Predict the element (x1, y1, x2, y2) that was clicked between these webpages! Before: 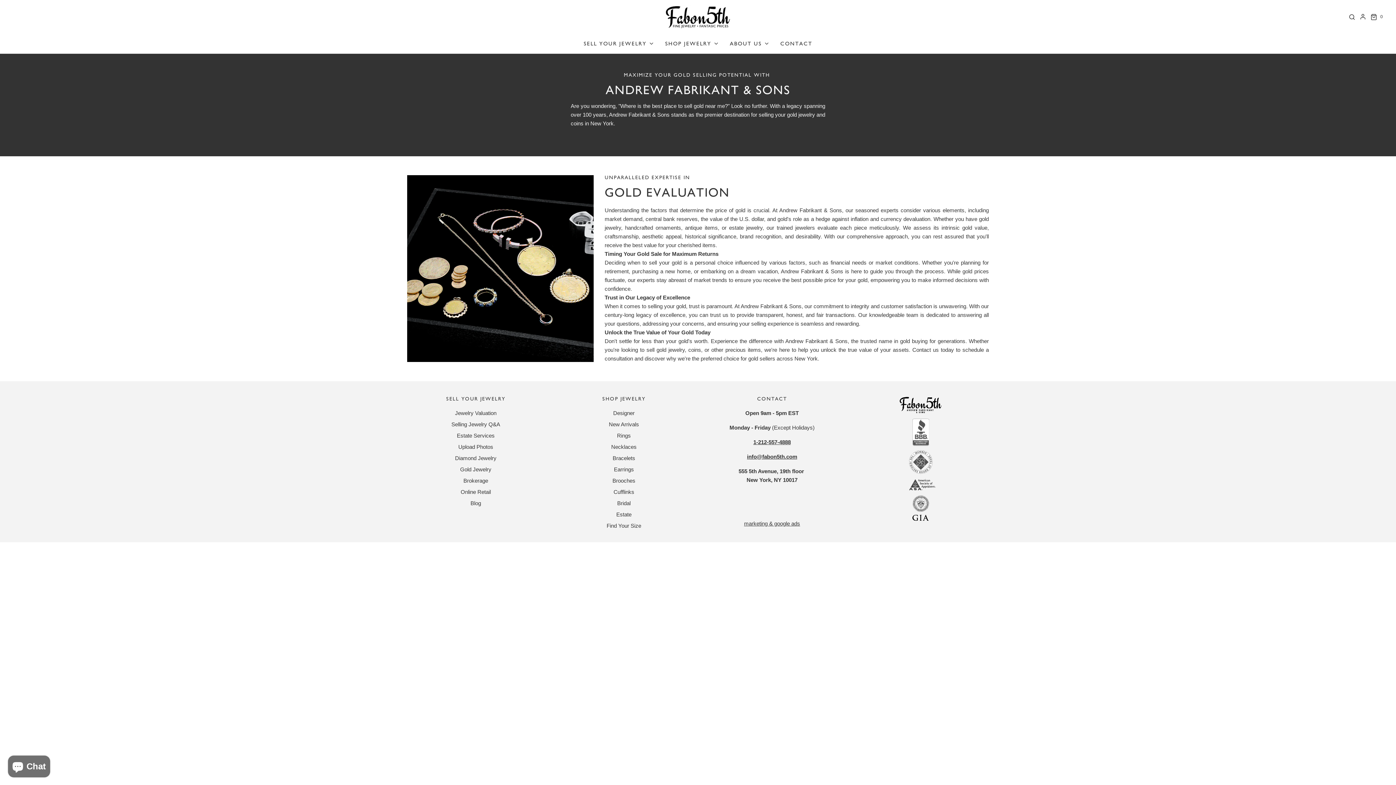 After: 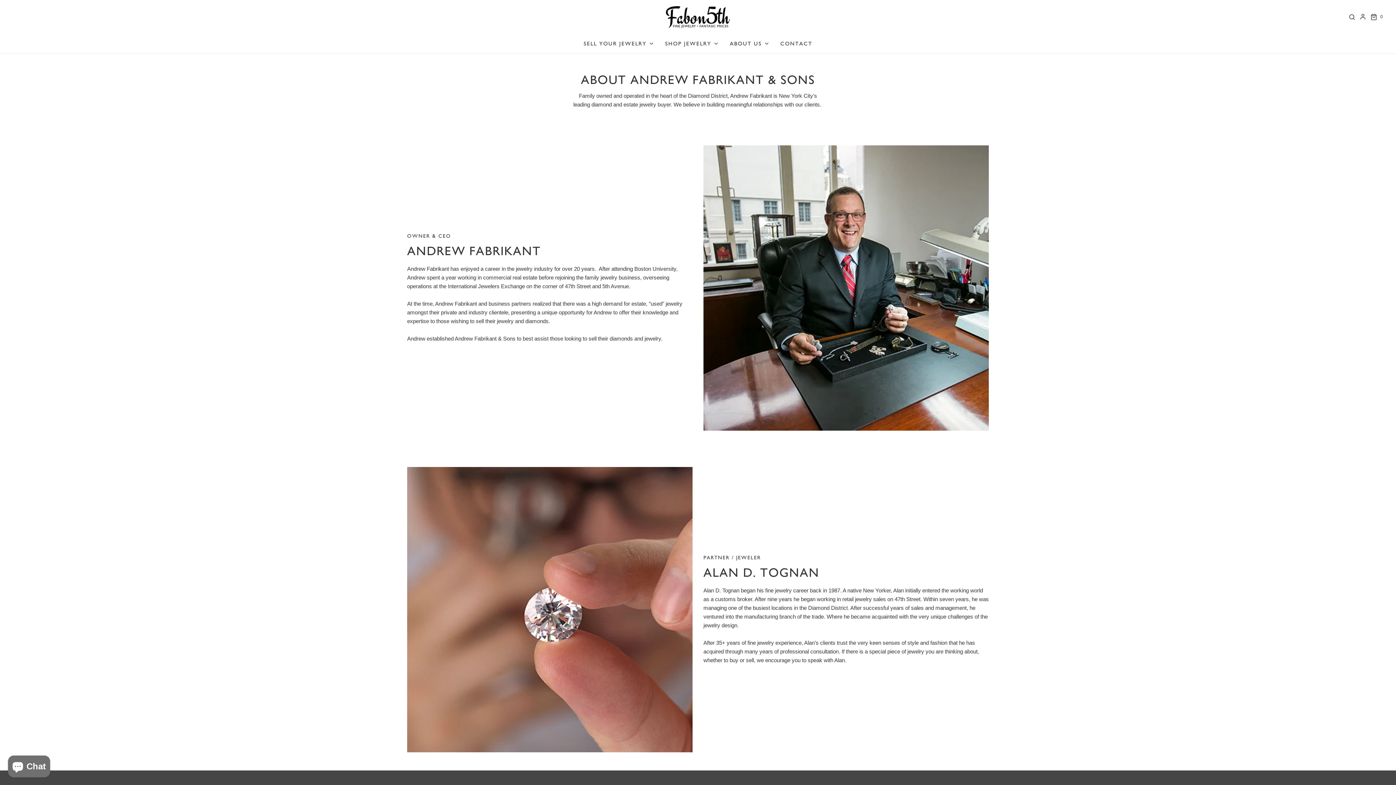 Action: bbox: (470, 499, 481, 510) label: Blog